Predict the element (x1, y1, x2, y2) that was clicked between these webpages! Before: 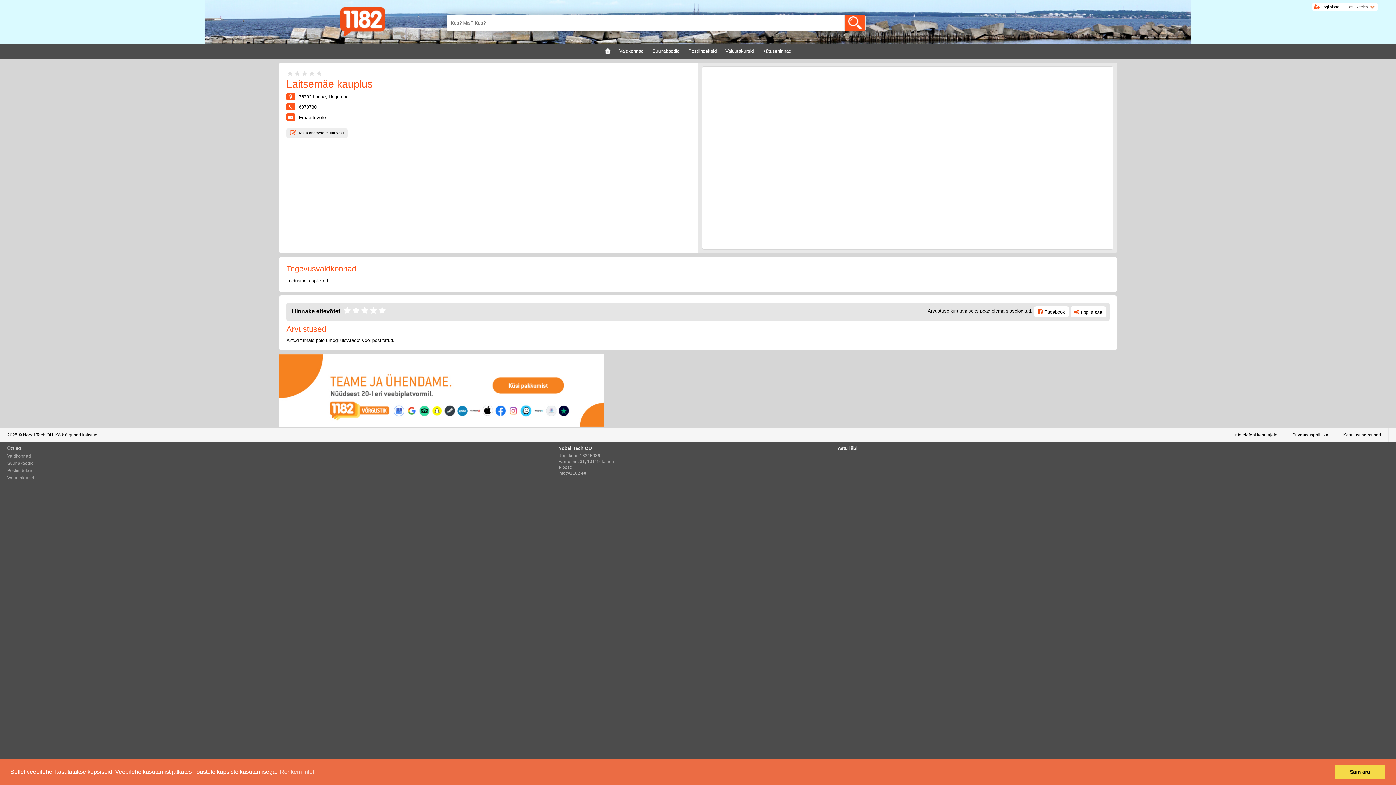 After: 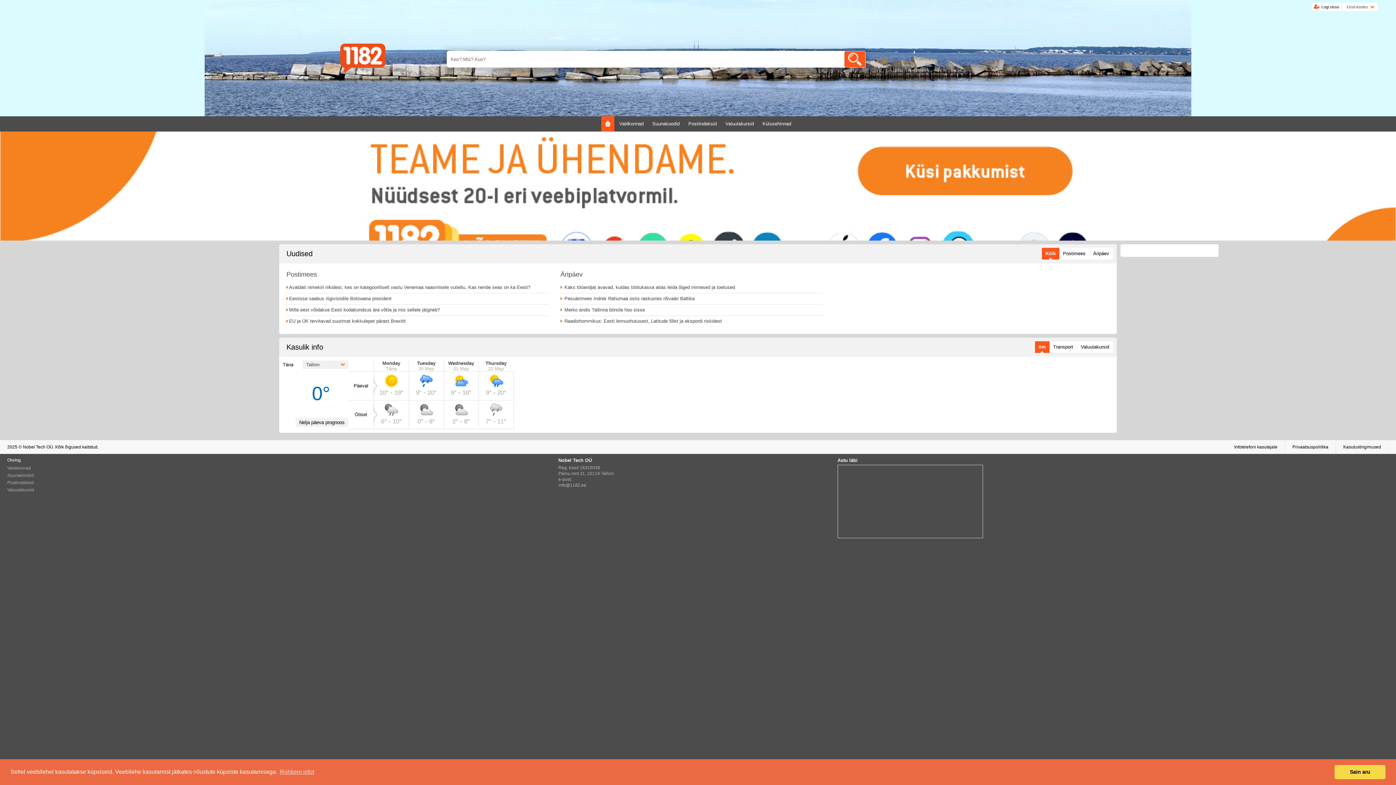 Action: bbox: (604, 43, 610, 58)